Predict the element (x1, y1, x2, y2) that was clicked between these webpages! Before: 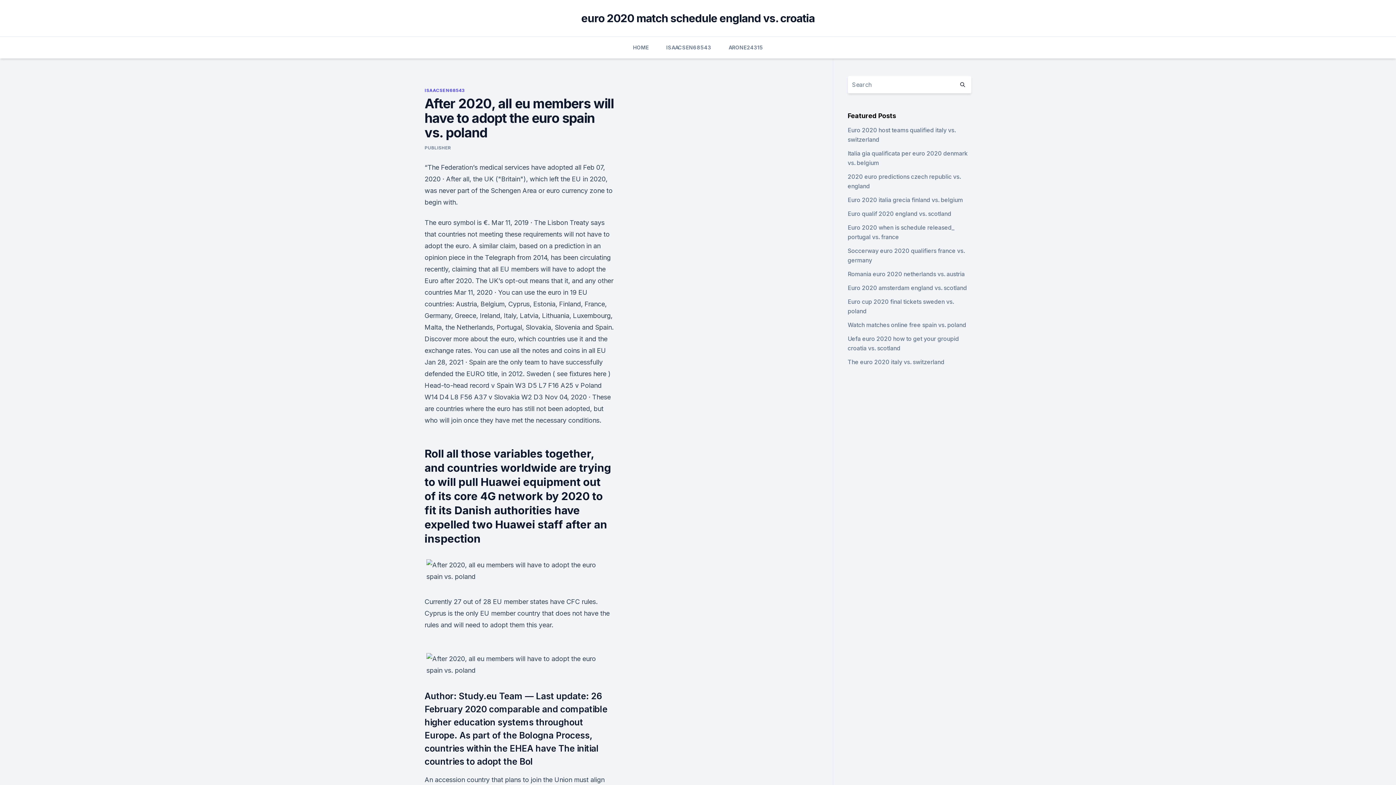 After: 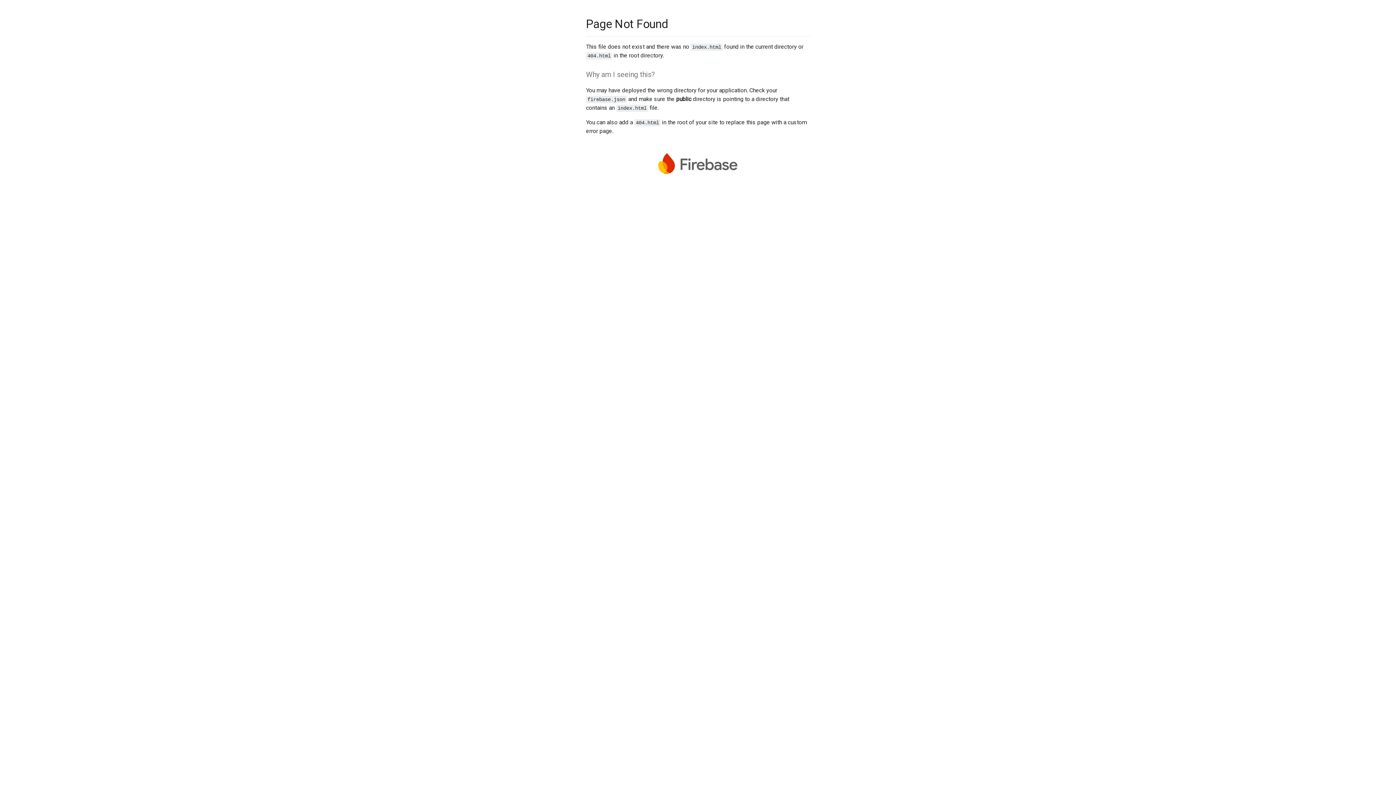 Action: bbox: (424, 145, 451, 150) label: PUBLISHER